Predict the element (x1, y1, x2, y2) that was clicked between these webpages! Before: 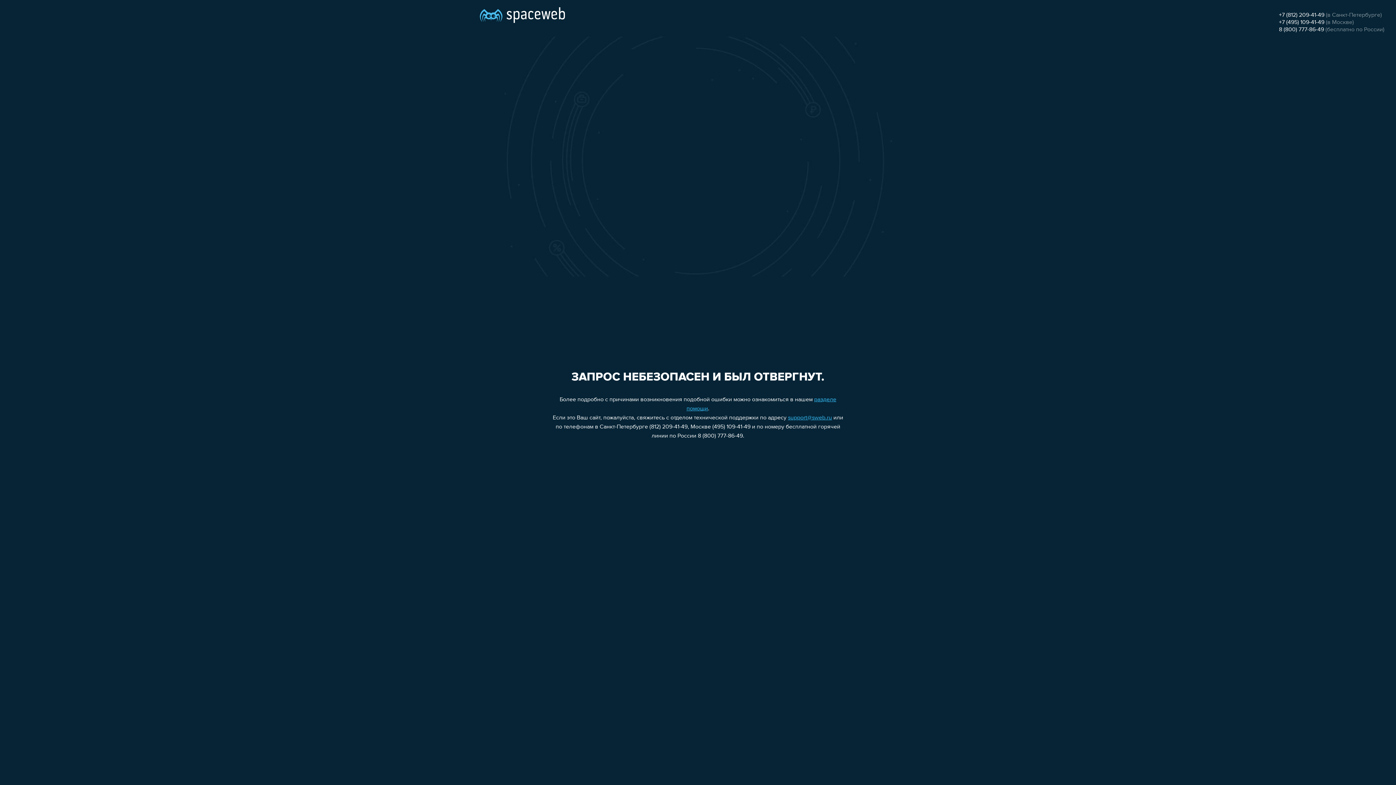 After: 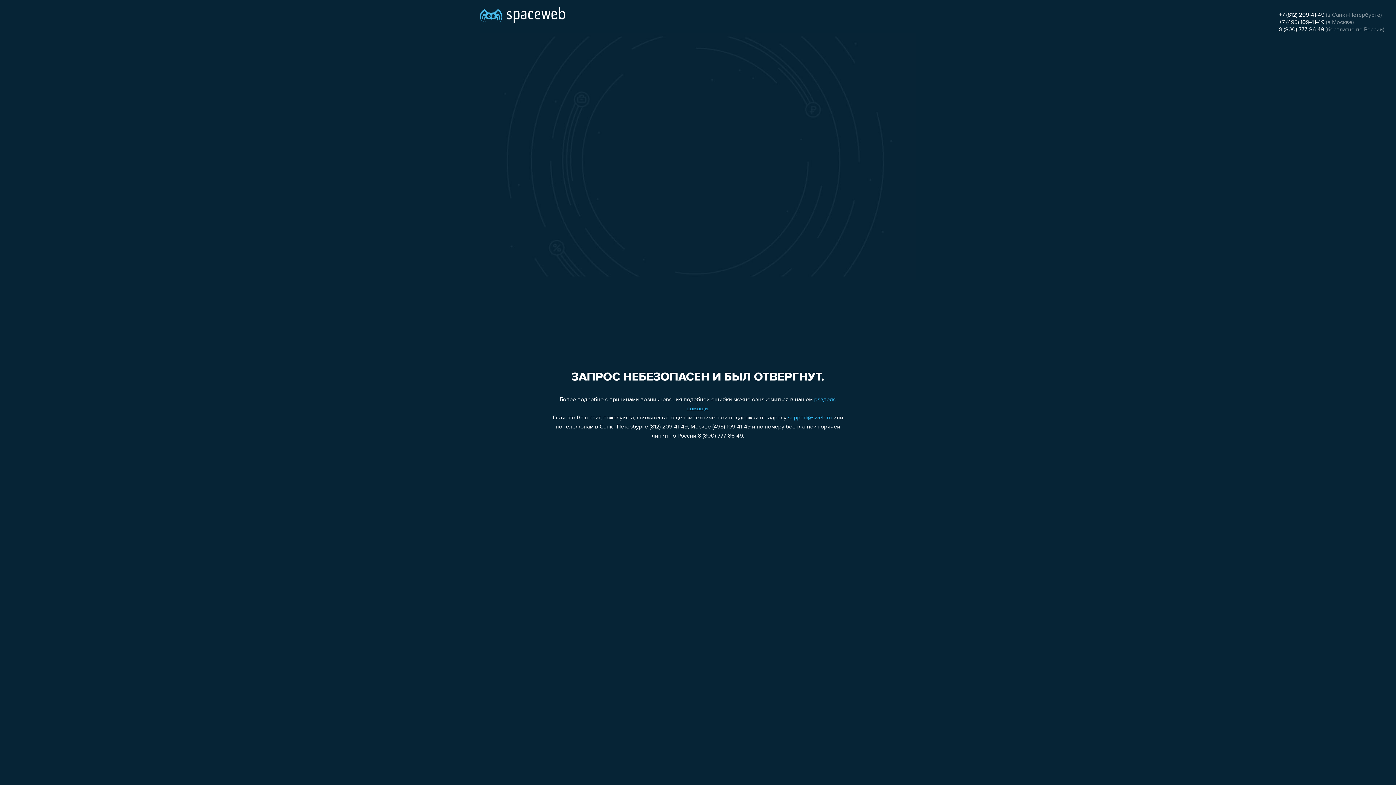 Action: label: support@sweb.ru bbox: (788, 415, 832, 421)